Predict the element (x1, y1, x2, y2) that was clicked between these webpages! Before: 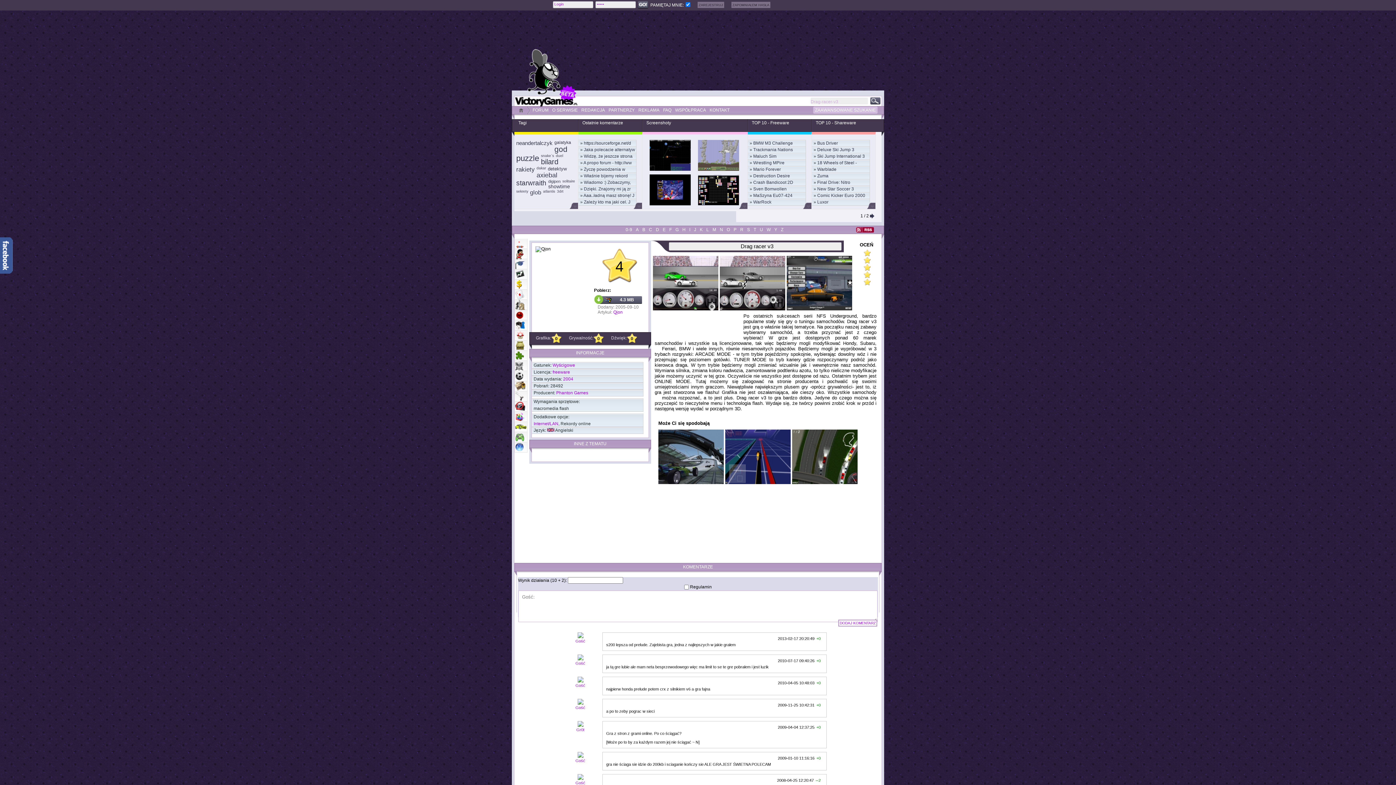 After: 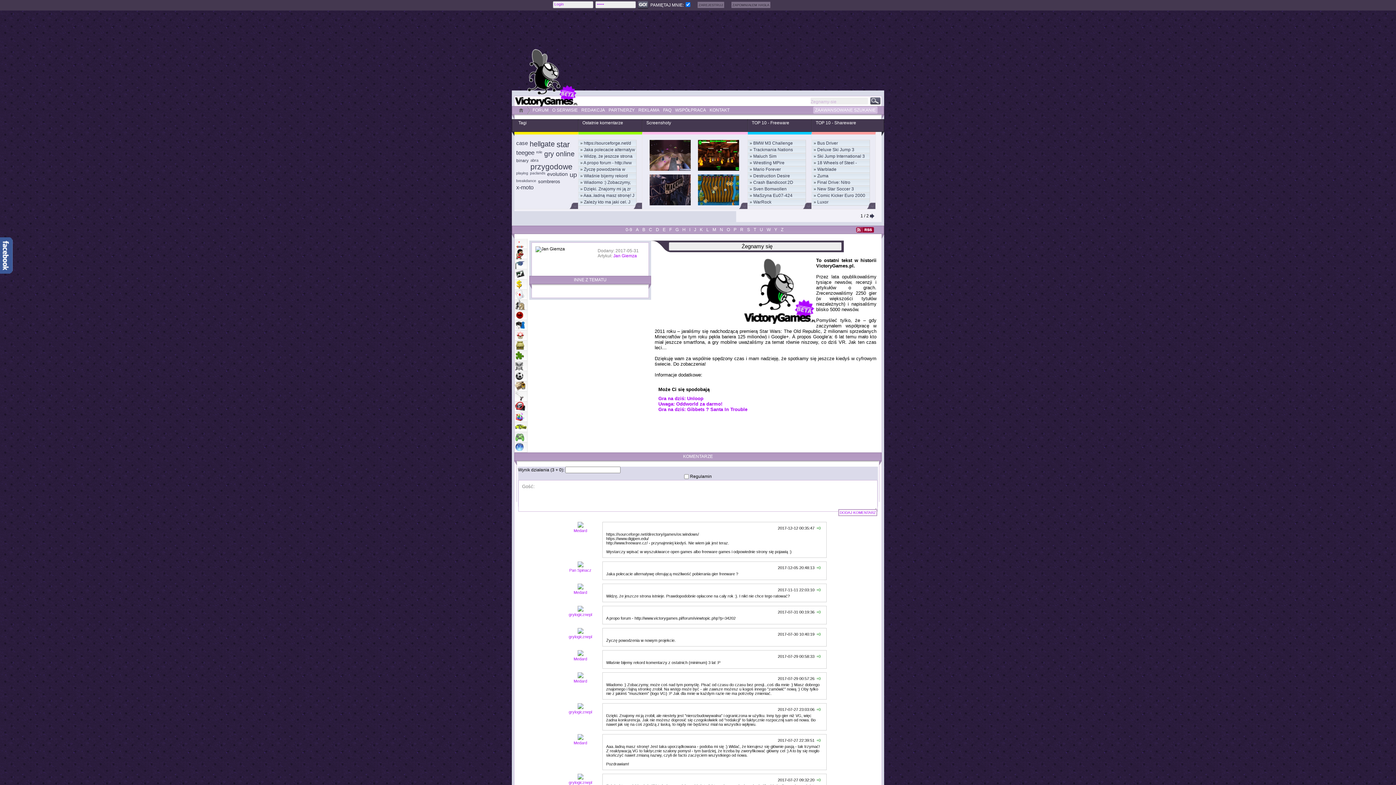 Action: label: Jaka polecacie alternatyw bbox: (584, 147, 635, 152)